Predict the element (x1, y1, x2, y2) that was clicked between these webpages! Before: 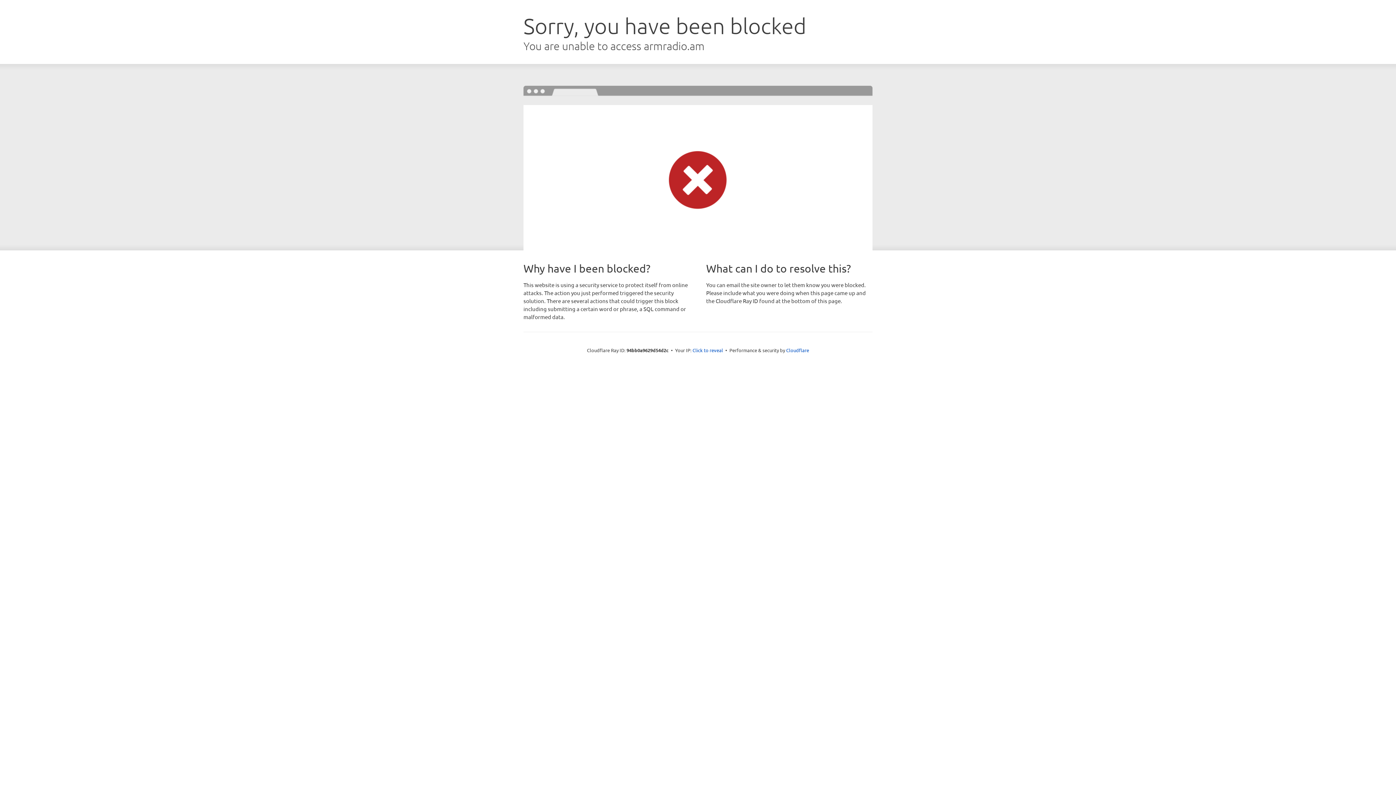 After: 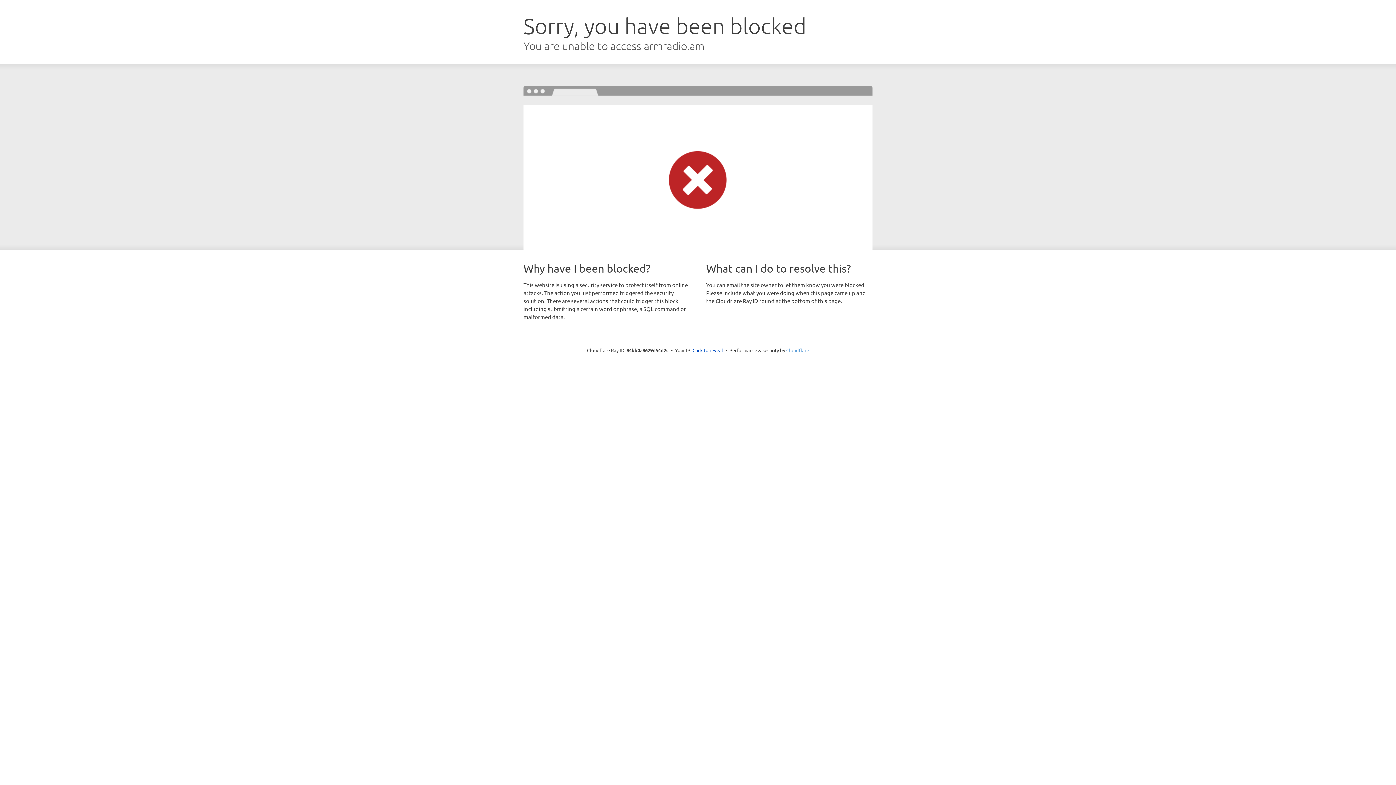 Action: bbox: (786, 347, 809, 353) label: Cloudflare